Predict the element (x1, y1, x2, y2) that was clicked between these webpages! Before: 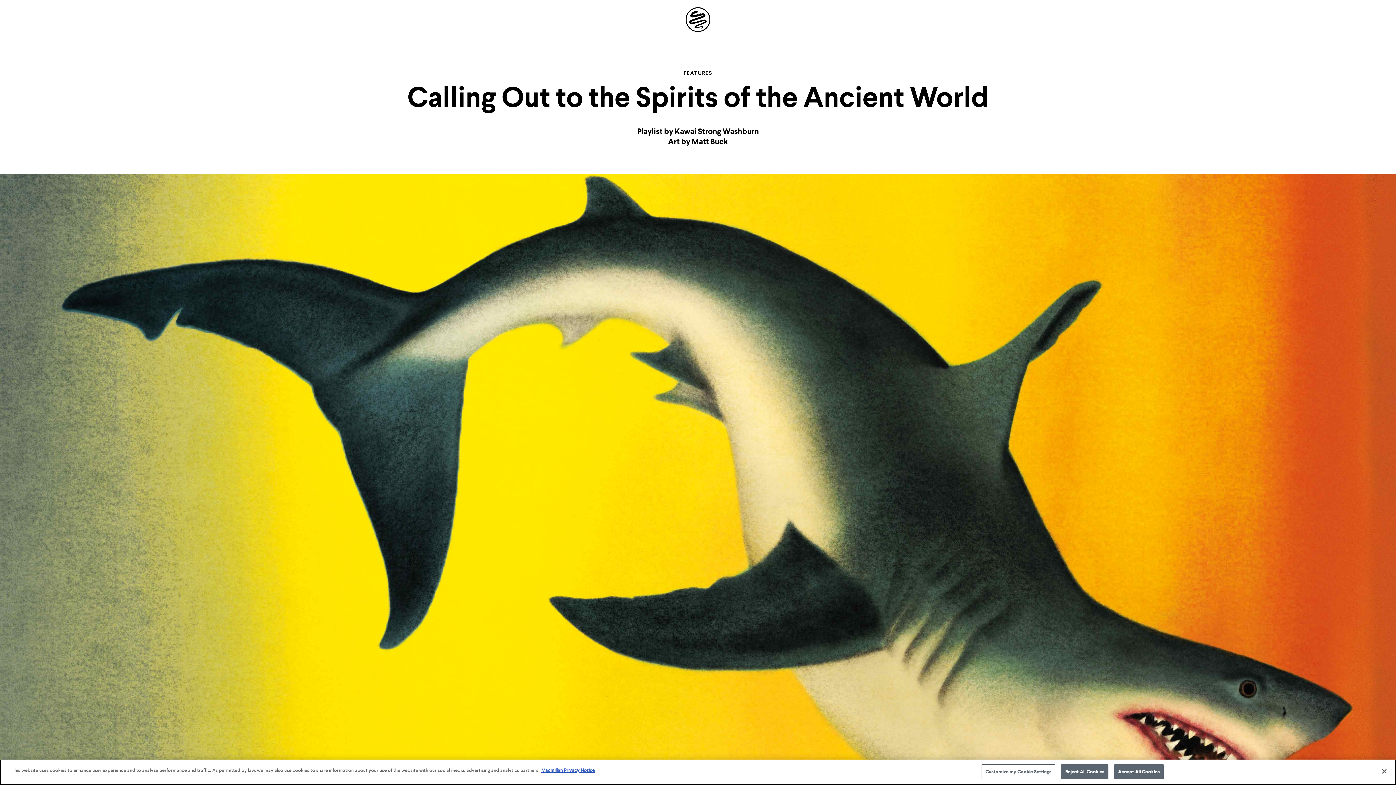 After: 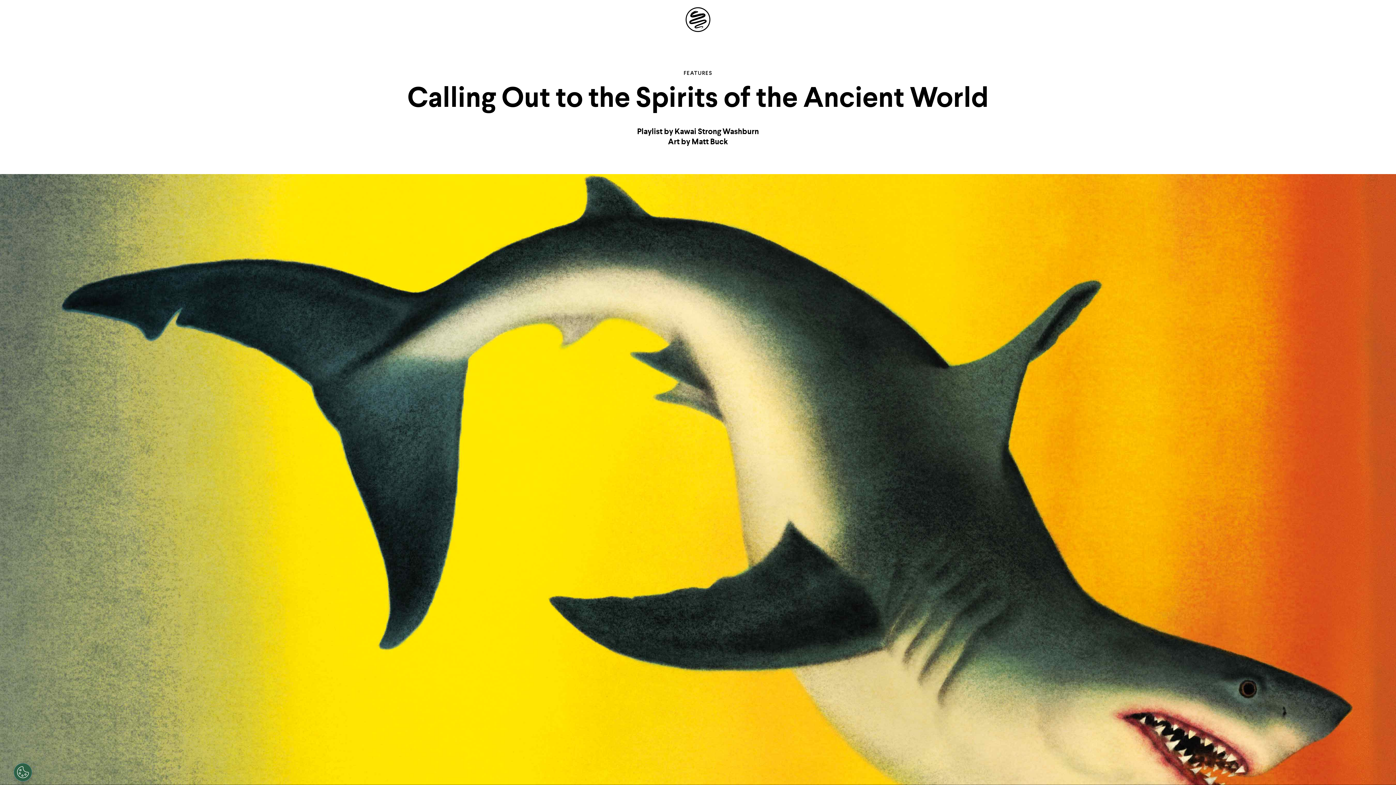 Action: label: Reject All Cookies bbox: (1061, 764, 1108, 779)